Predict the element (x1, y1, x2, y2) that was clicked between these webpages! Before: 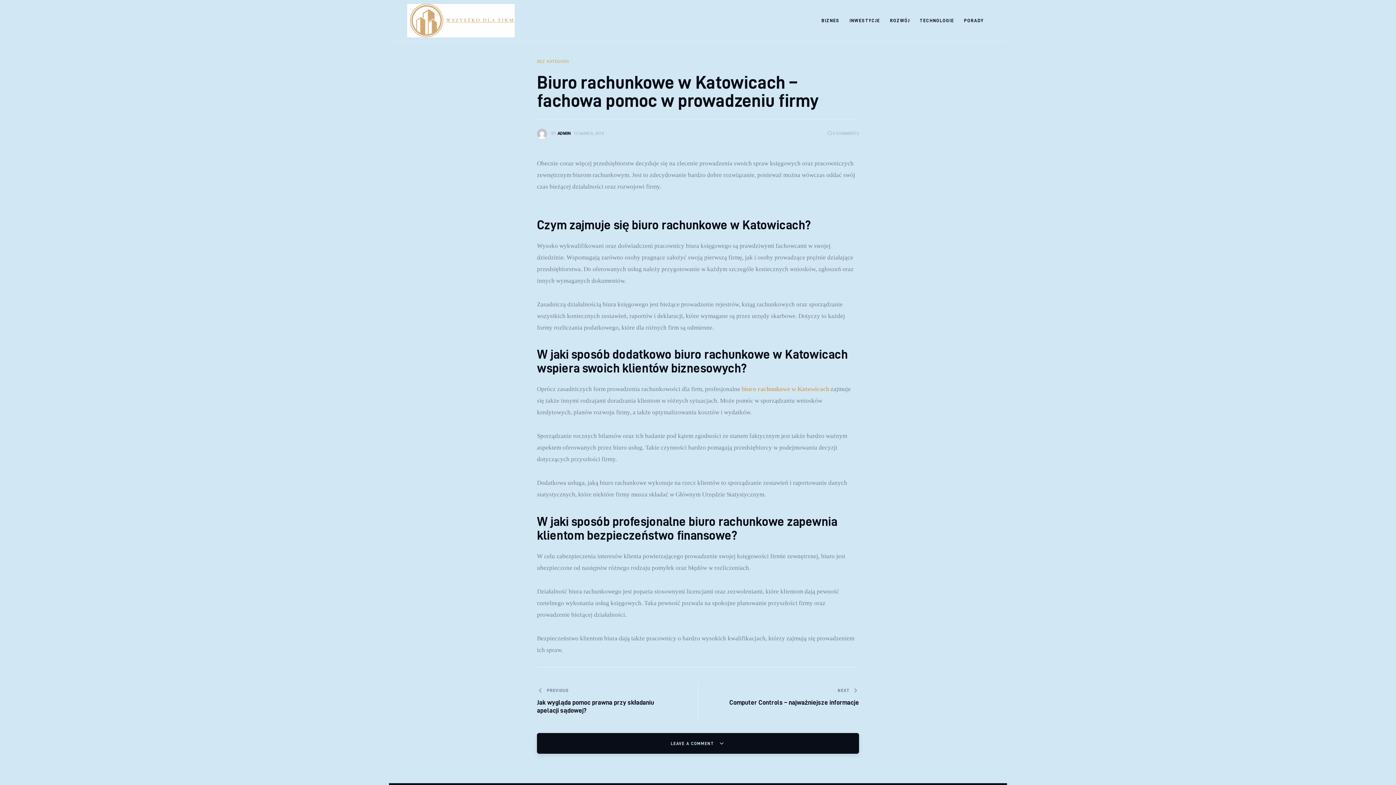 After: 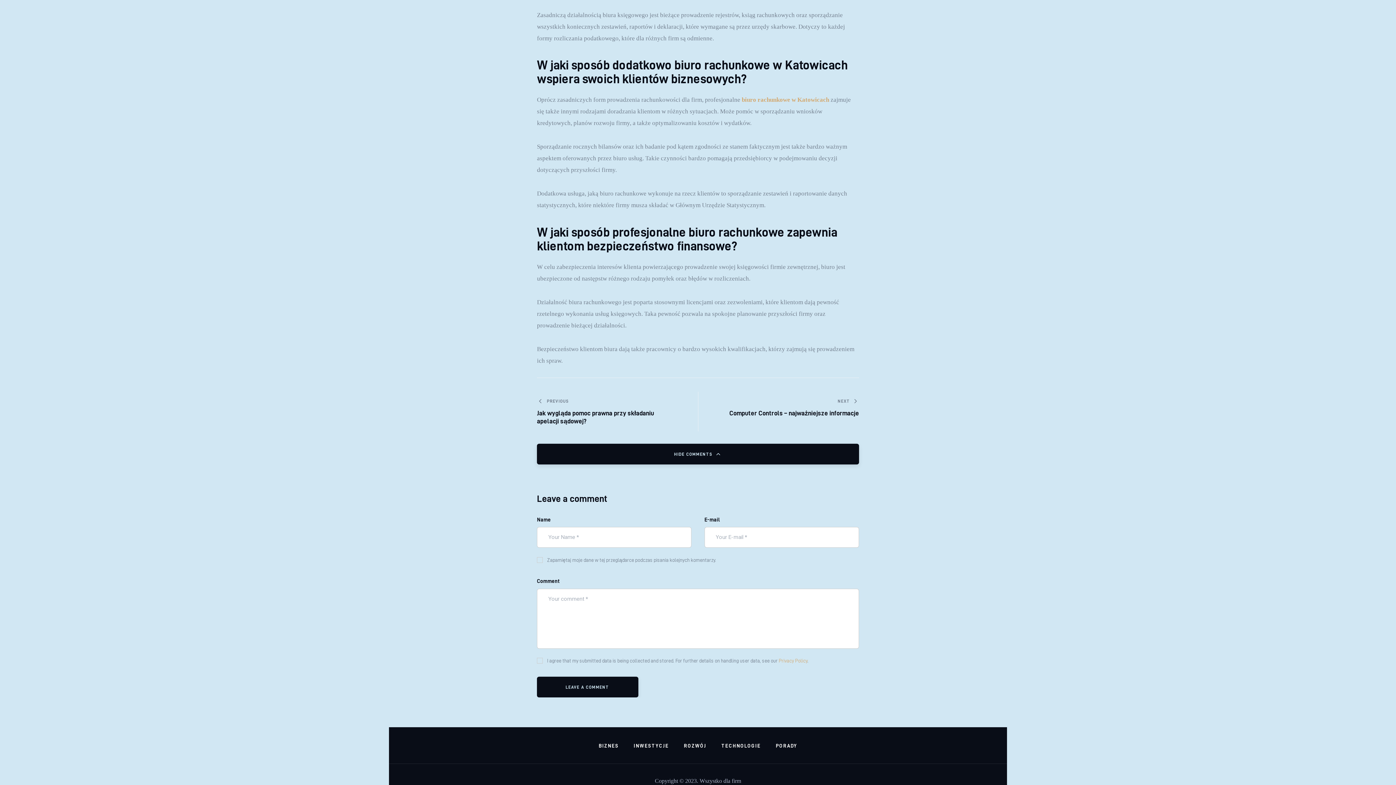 Action: label: 0COMMENTS bbox: (827, 130, 859, 136)